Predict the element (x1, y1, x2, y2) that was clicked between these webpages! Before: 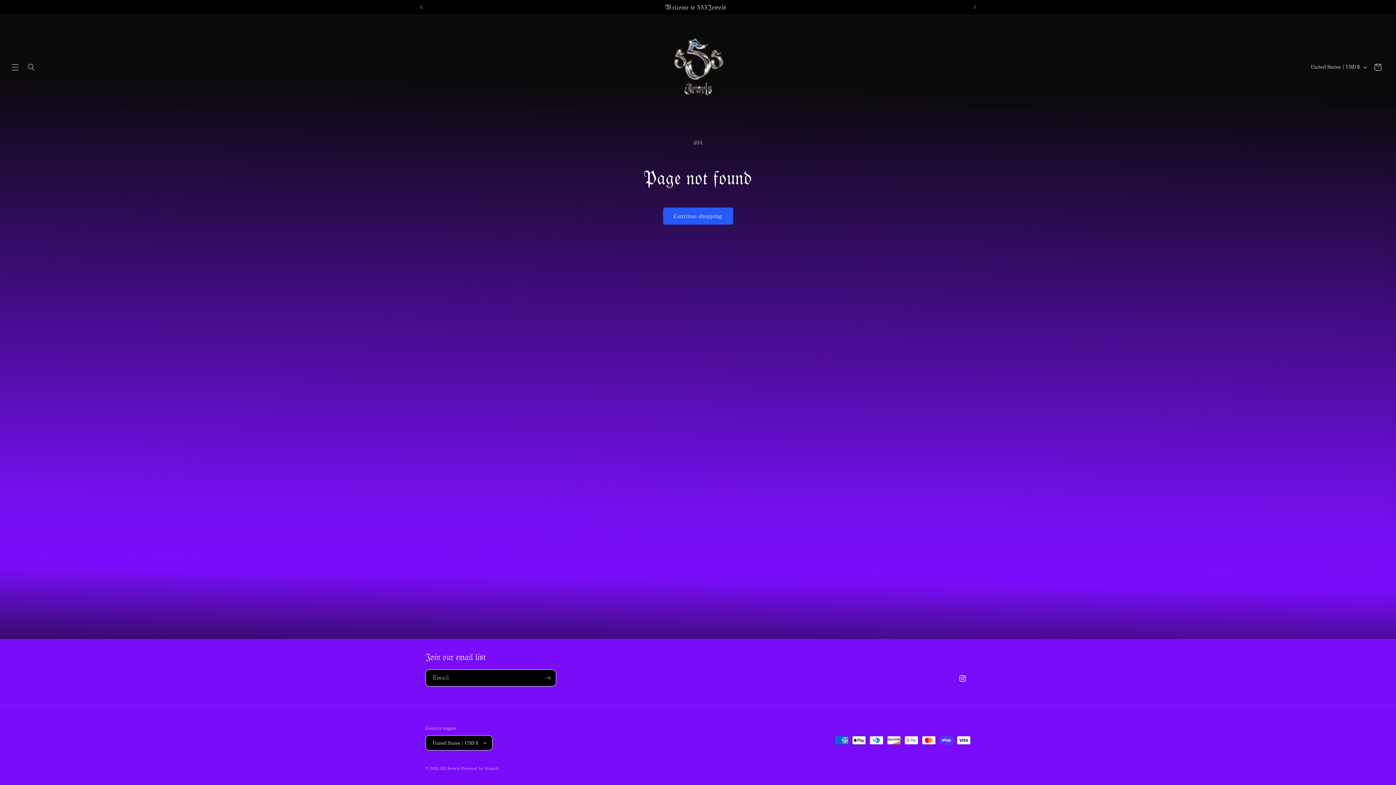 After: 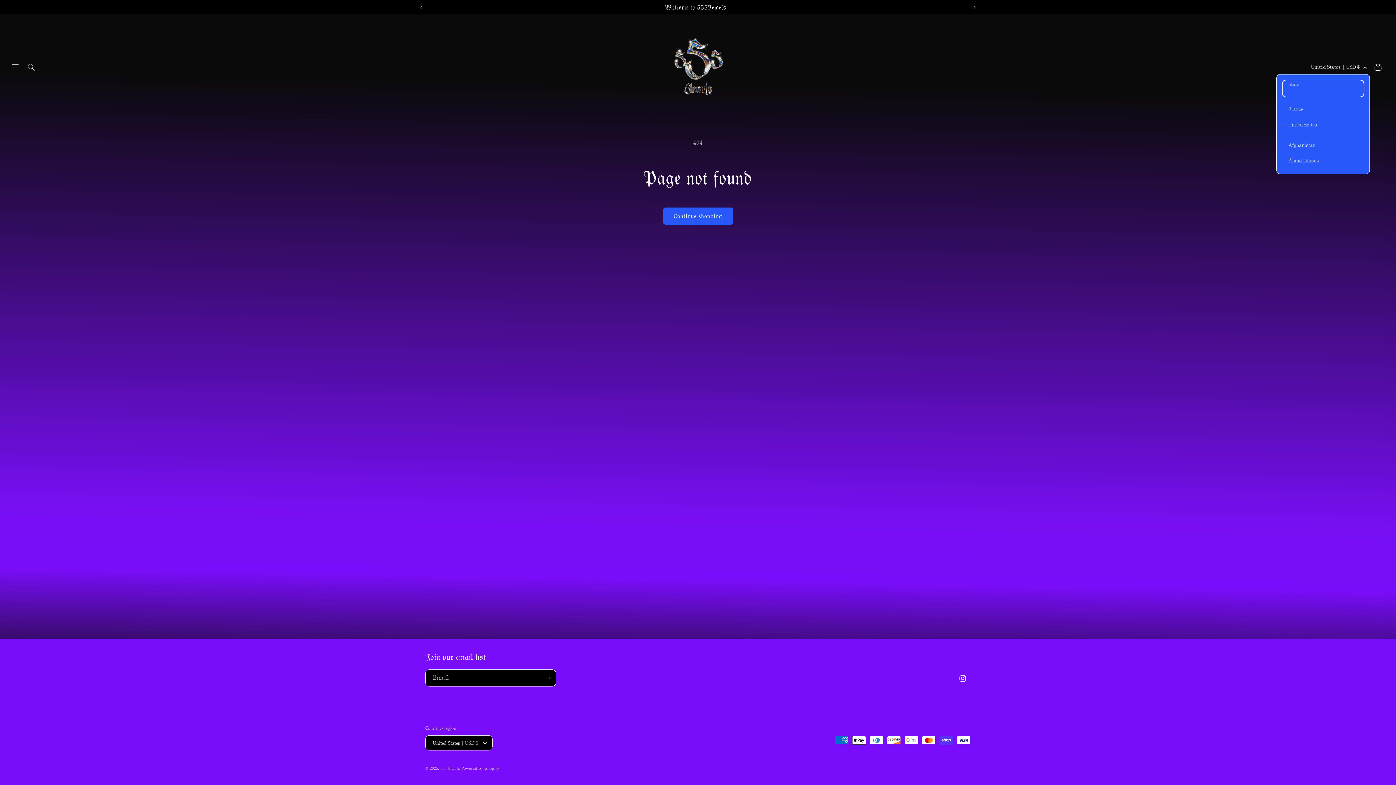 Action: bbox: (1307, 60, 1370, 74) label: United States | USD $